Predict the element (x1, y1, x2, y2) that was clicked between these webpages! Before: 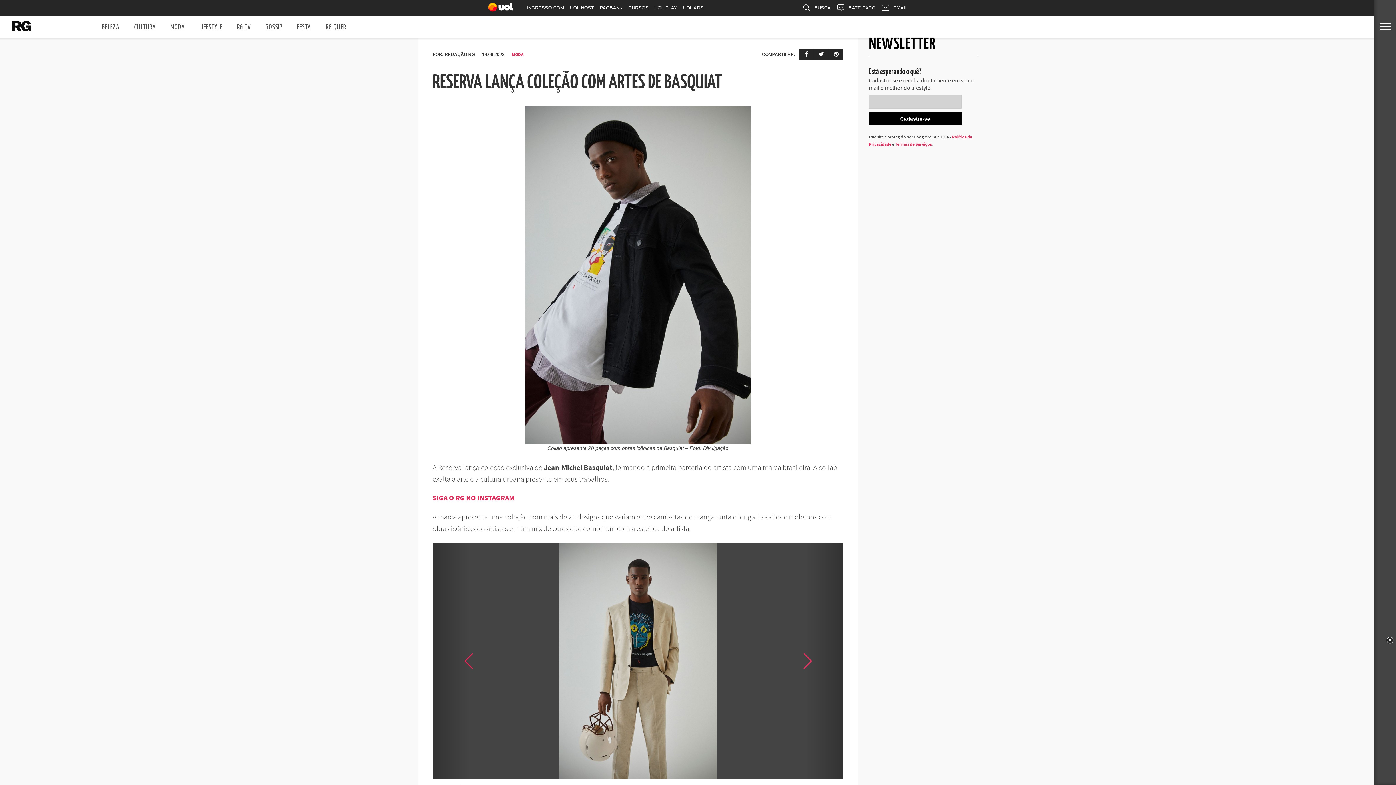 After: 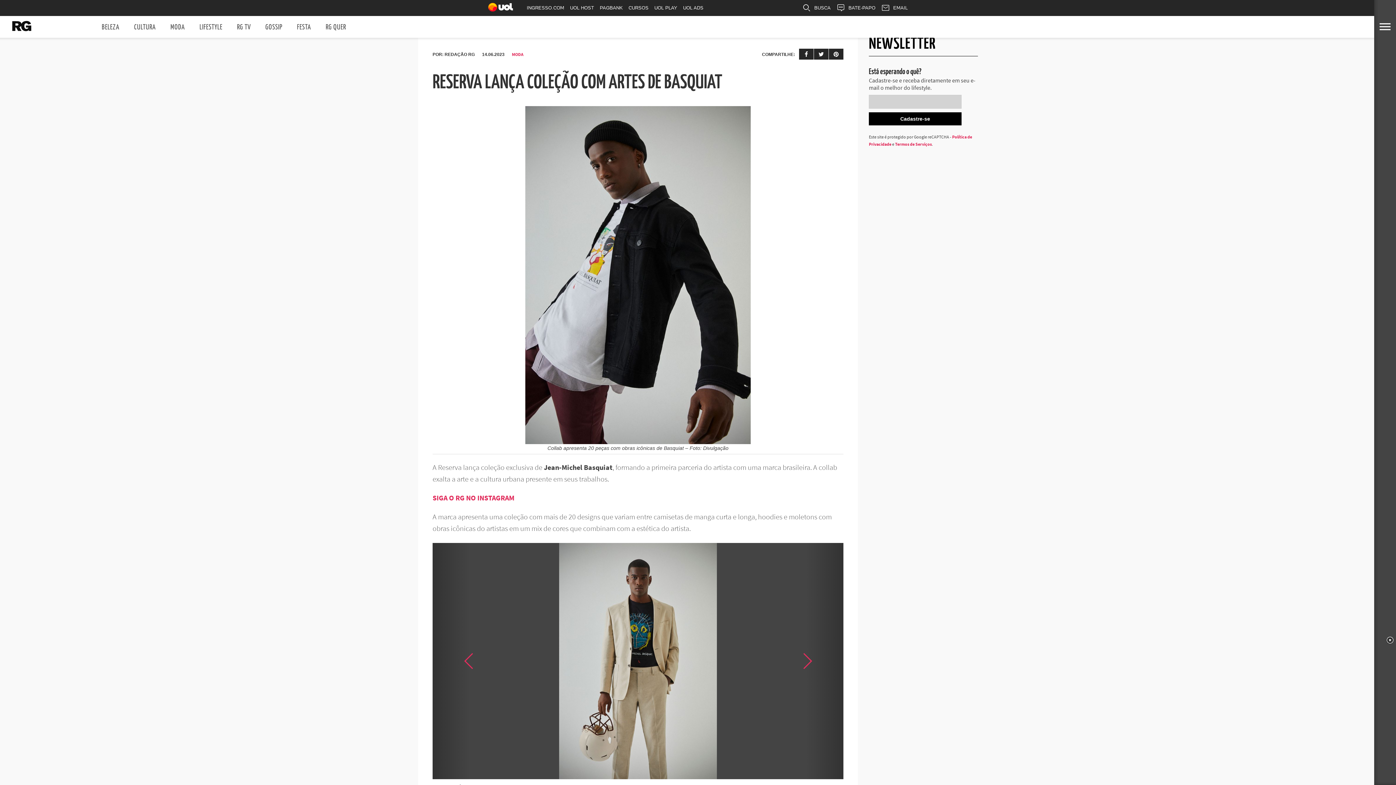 Action: label: SIGA O RG NO INSTAGRAM bbox: (432, 493, 514, 502)